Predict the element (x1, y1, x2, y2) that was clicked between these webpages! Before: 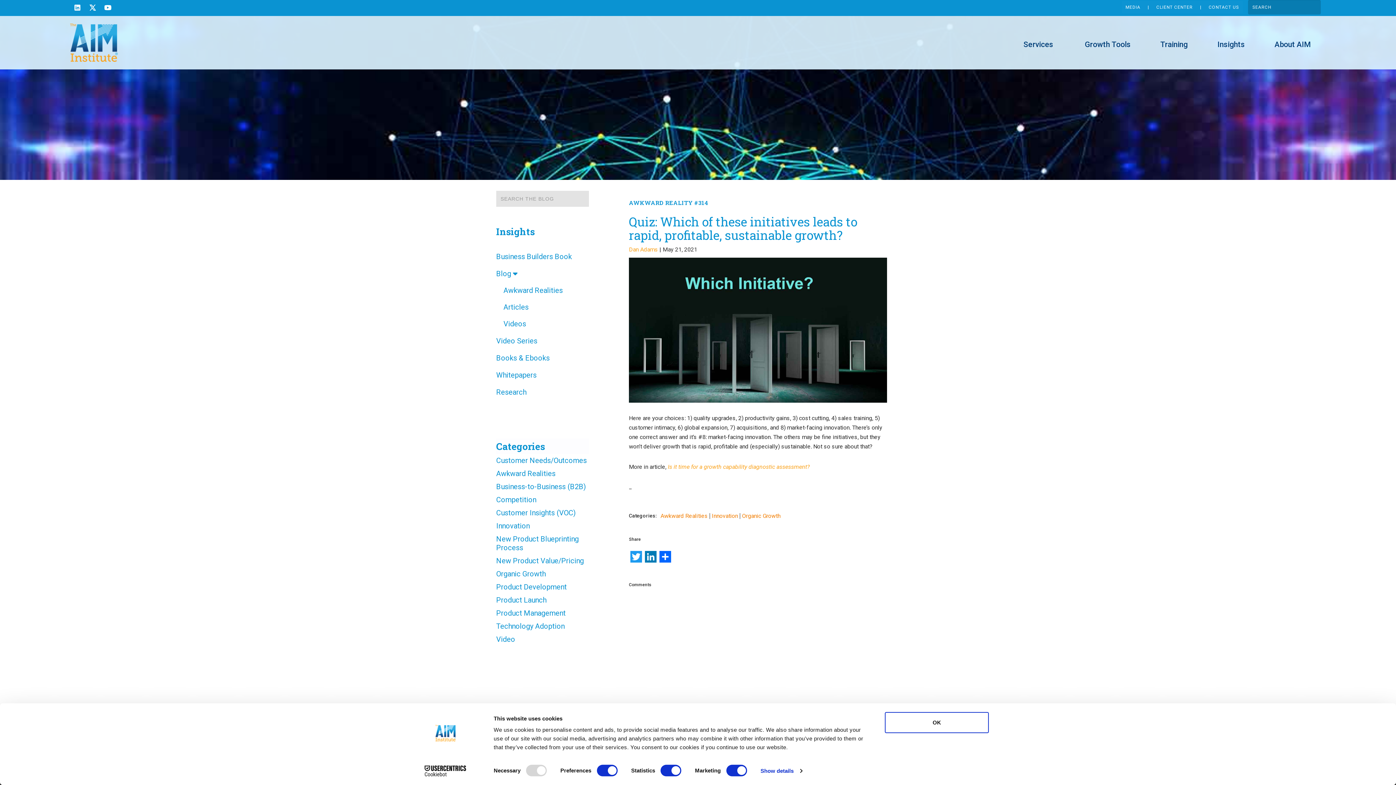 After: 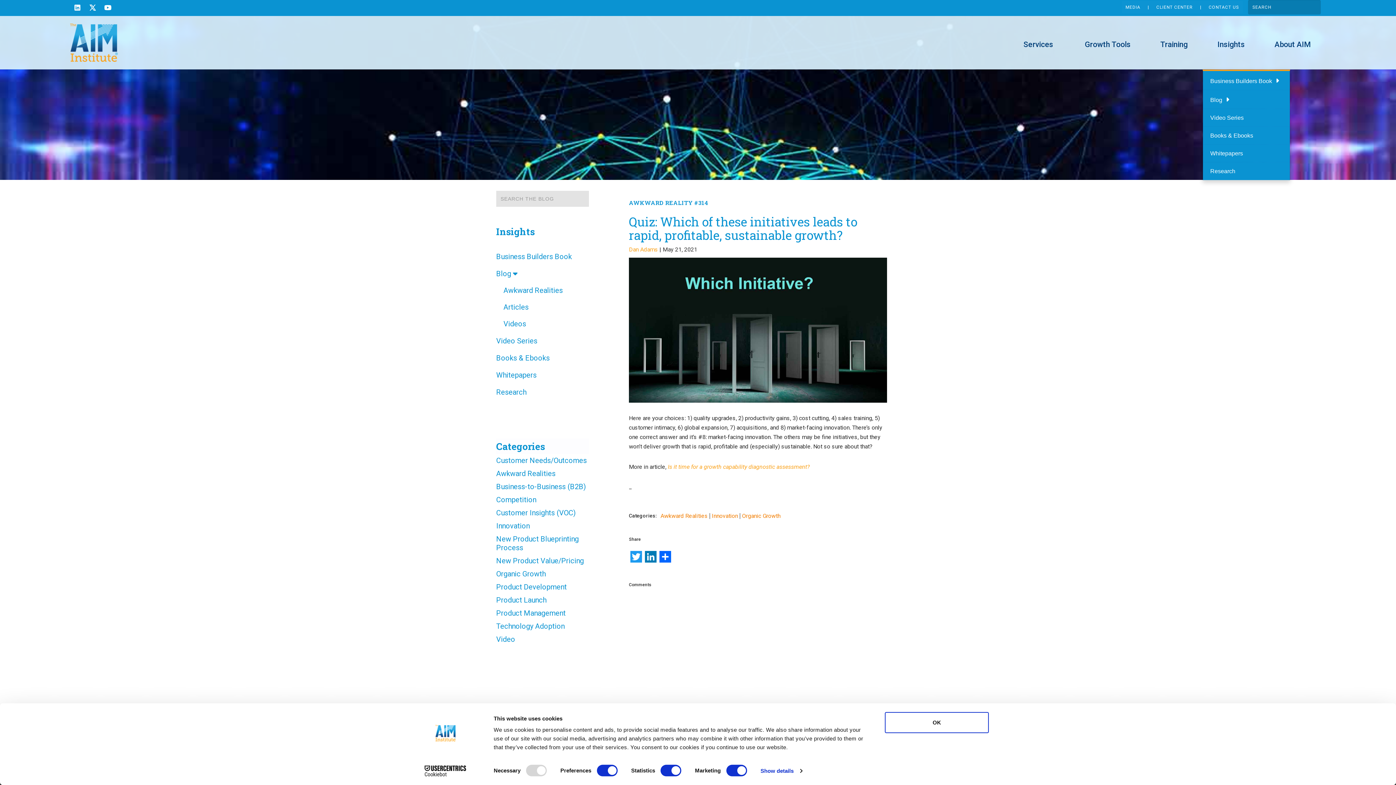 Action: bbox: (1202, 35, 1260, 69) label: Insights